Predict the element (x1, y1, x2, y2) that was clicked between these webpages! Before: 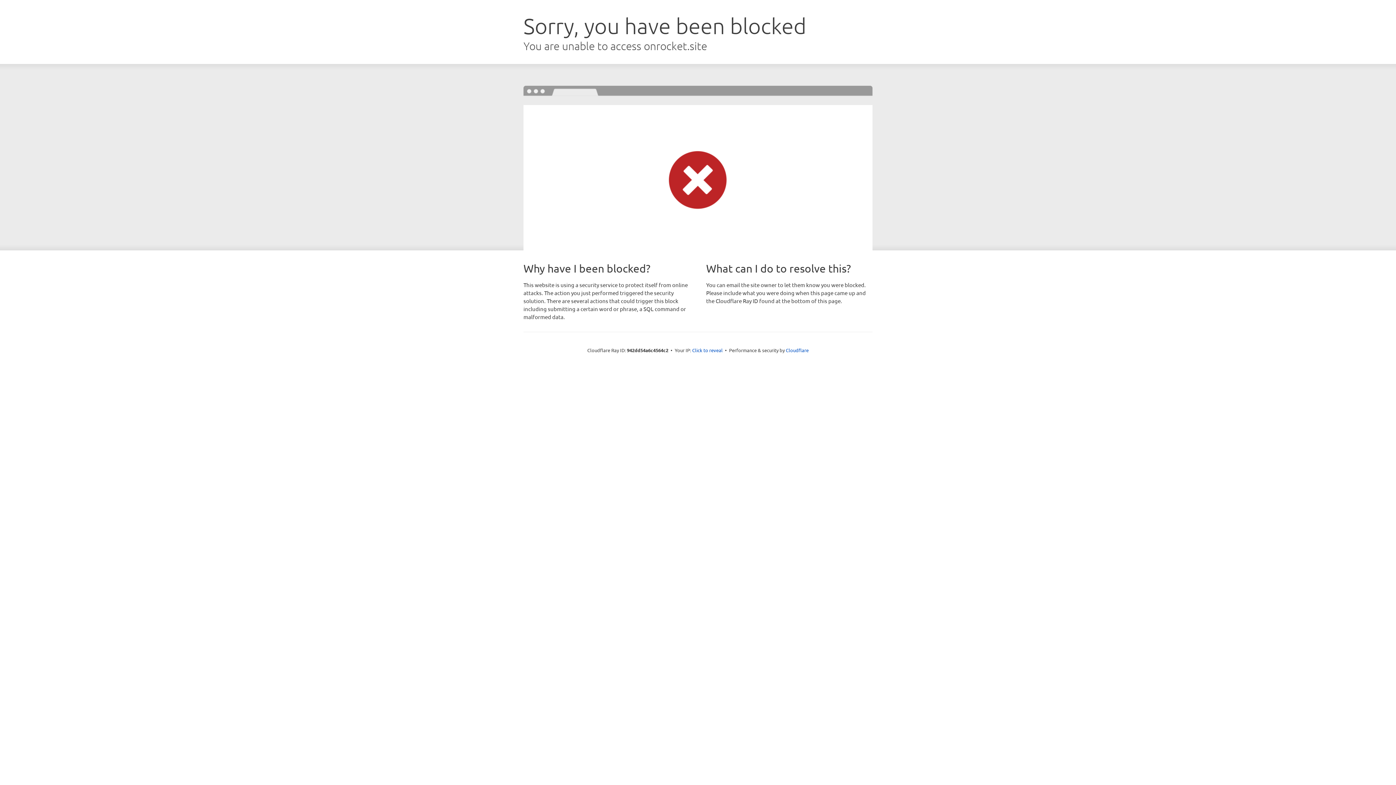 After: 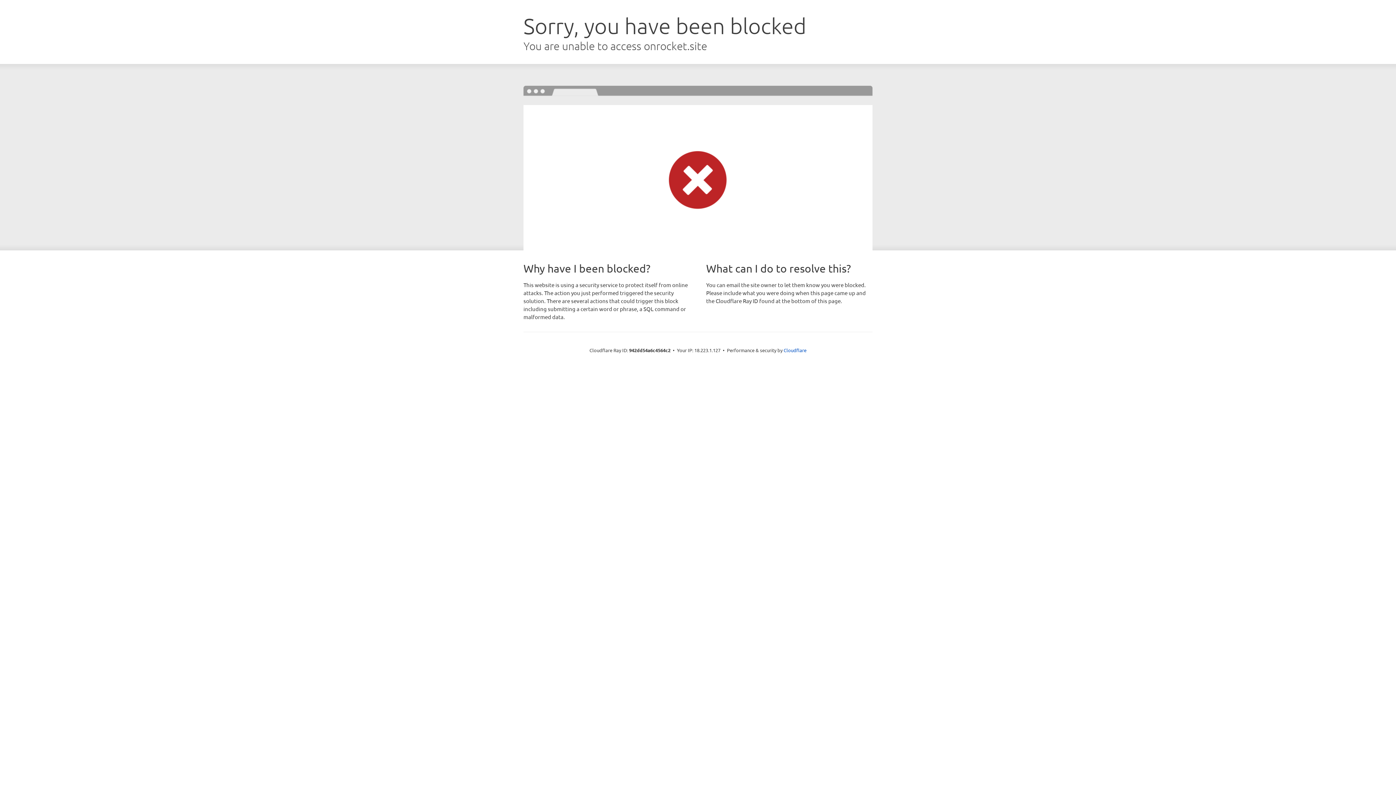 Action: bbox: (692, 346, 722, 353) label: Click to reveal